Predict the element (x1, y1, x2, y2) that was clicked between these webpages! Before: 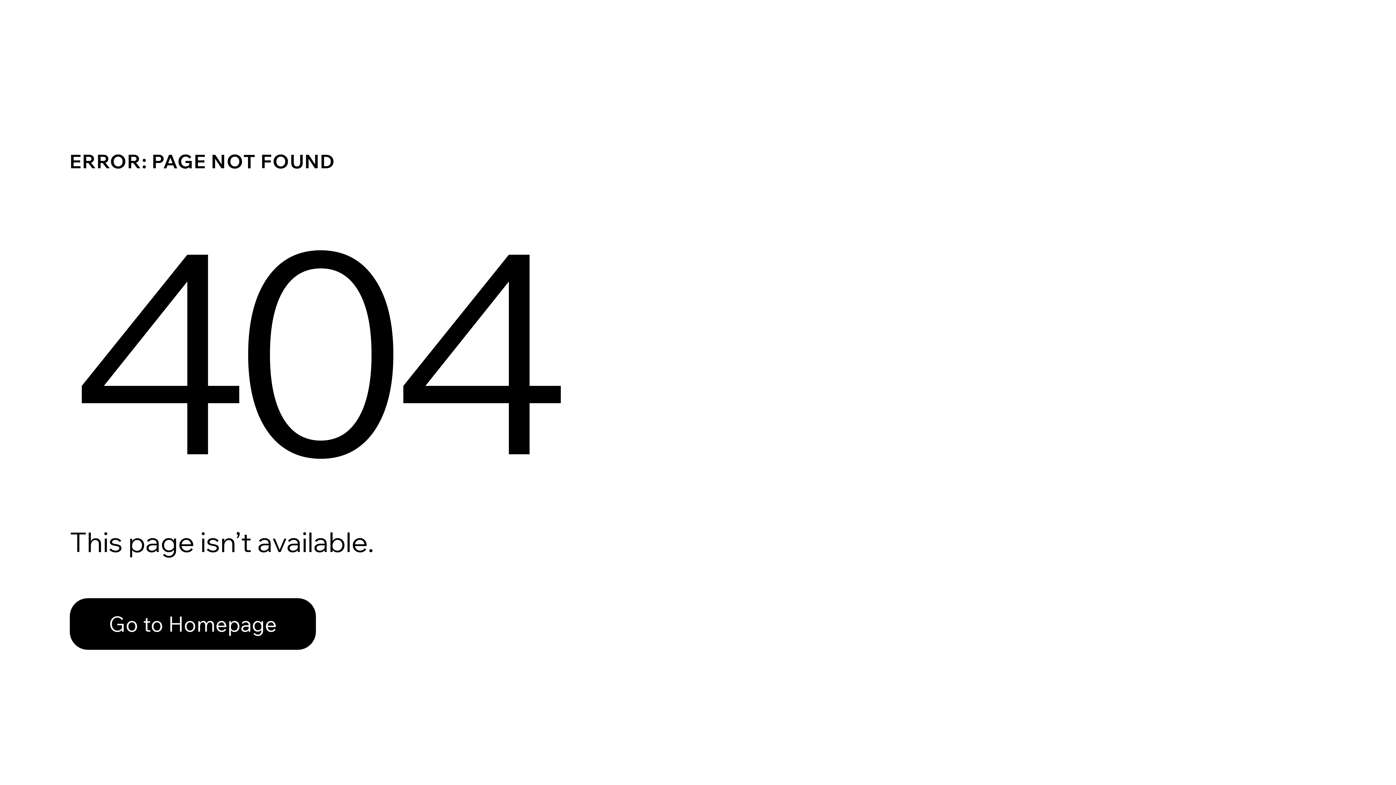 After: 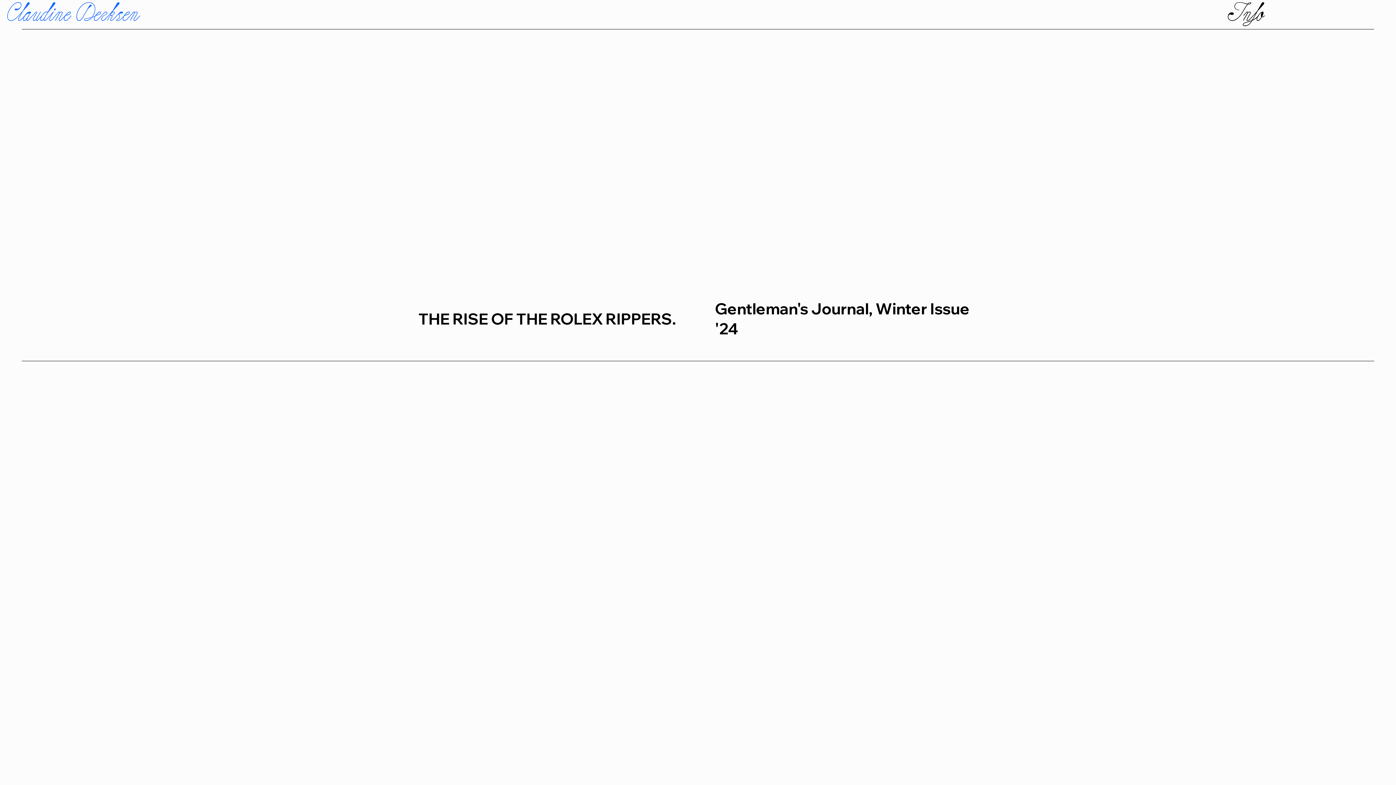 Action: label: Go to Homepage bbox: (69, 598, 316, 650)